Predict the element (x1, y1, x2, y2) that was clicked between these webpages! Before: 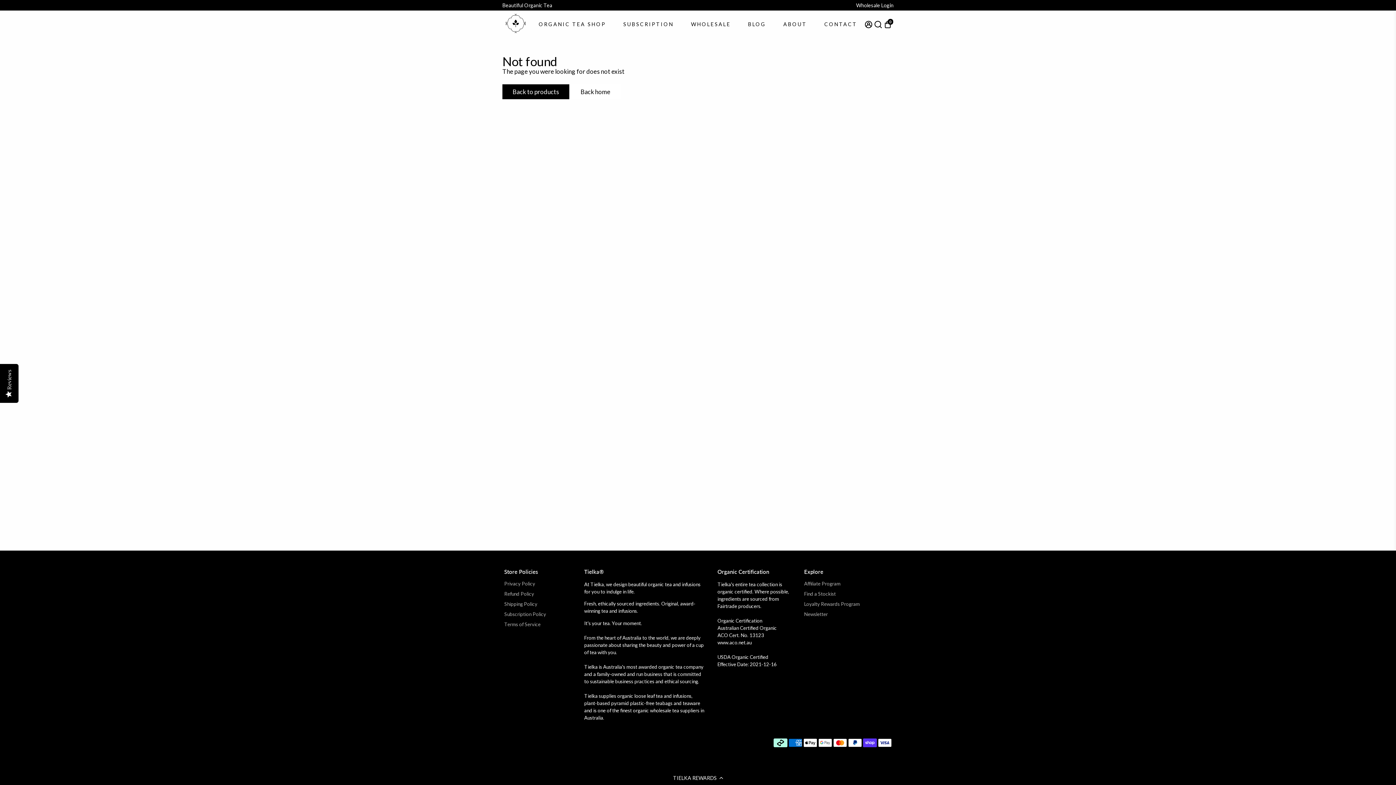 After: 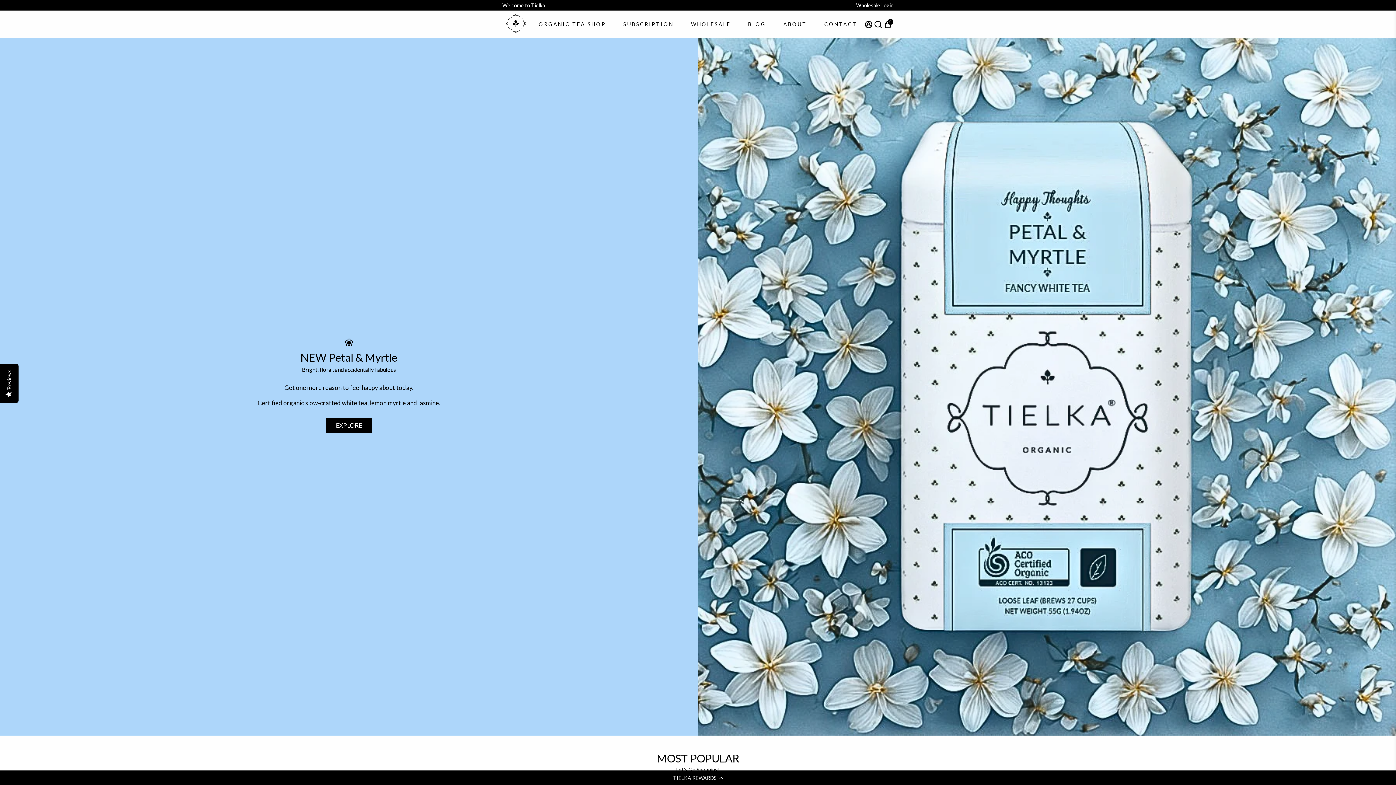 Action: bbox: (570, 84, 620, 99) label: Back home